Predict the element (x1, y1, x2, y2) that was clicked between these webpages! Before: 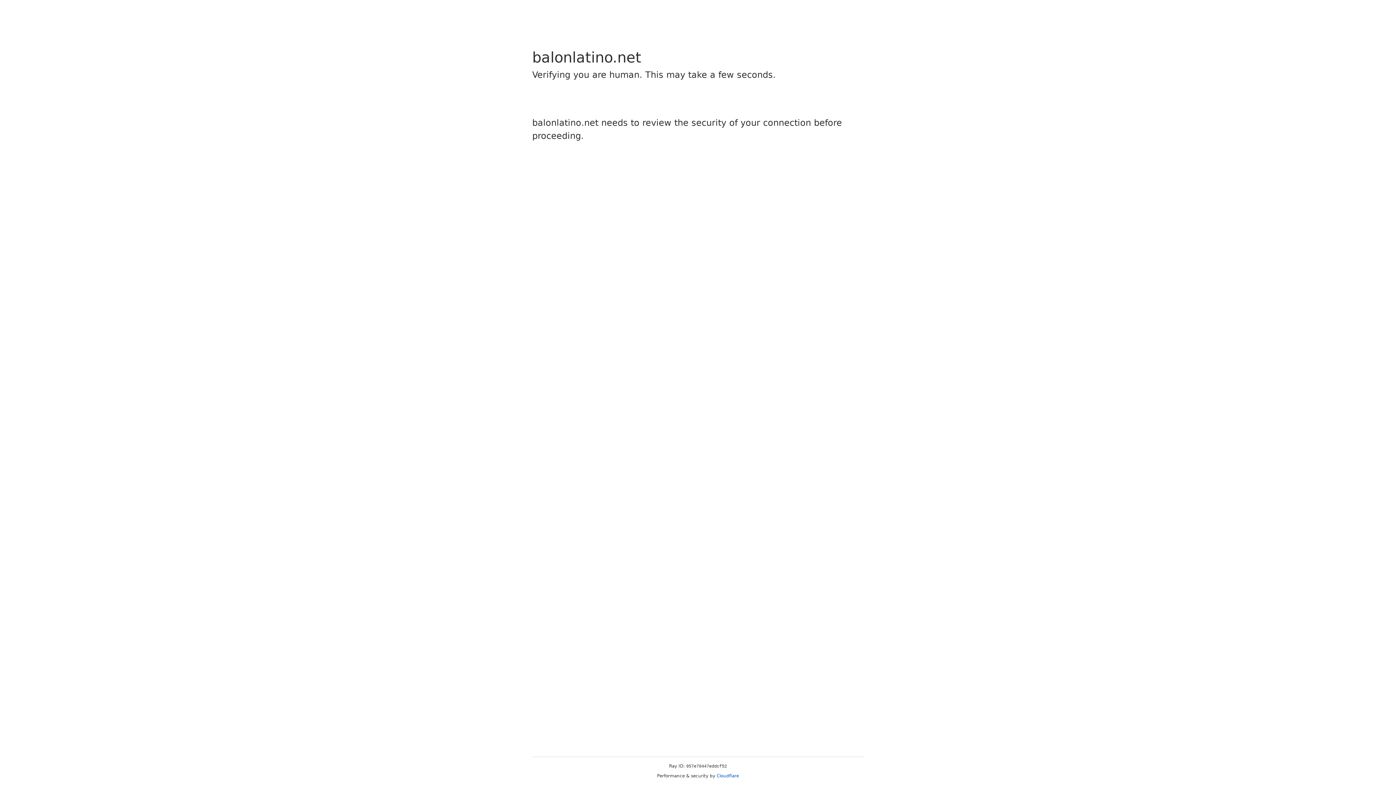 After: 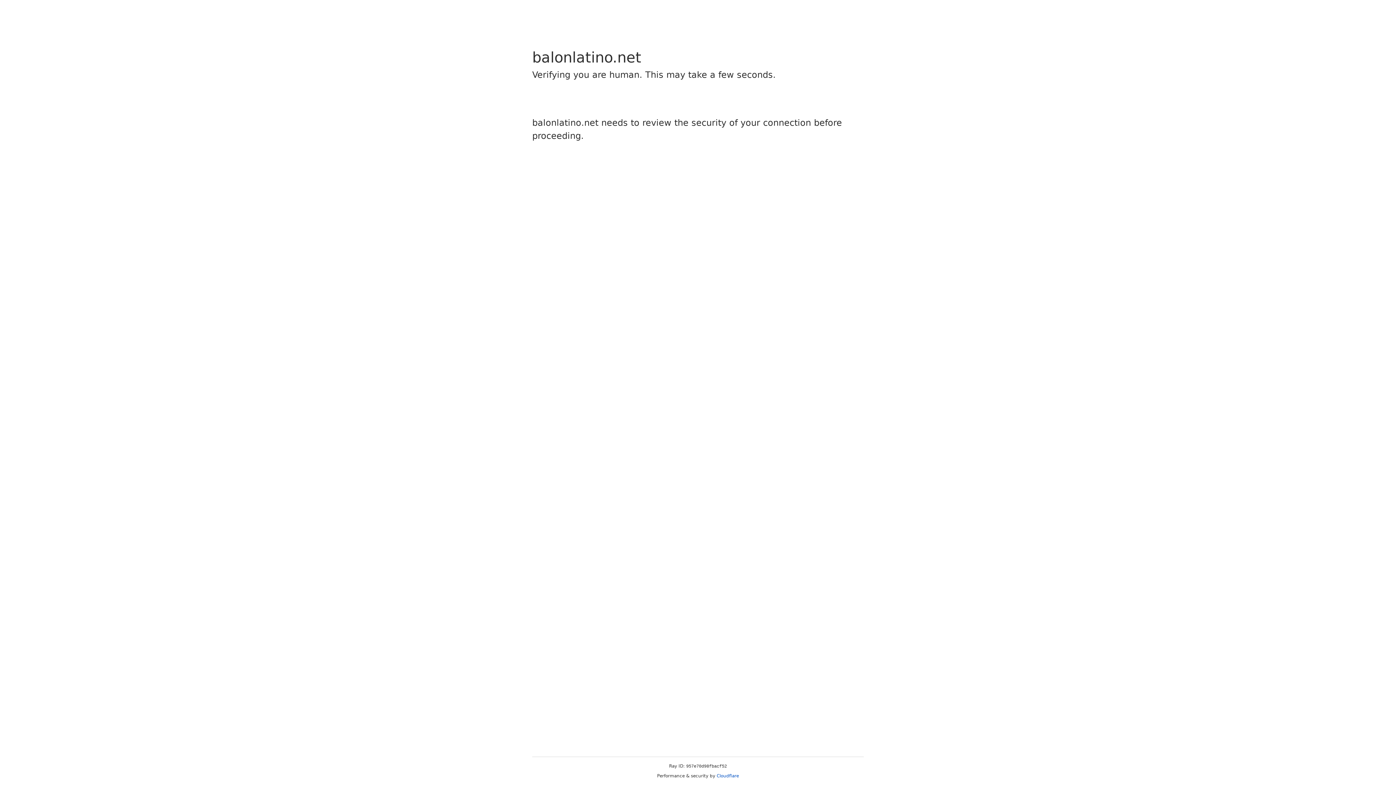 Action: label: Cloudflare bbox: (716, 773, 739, 778)